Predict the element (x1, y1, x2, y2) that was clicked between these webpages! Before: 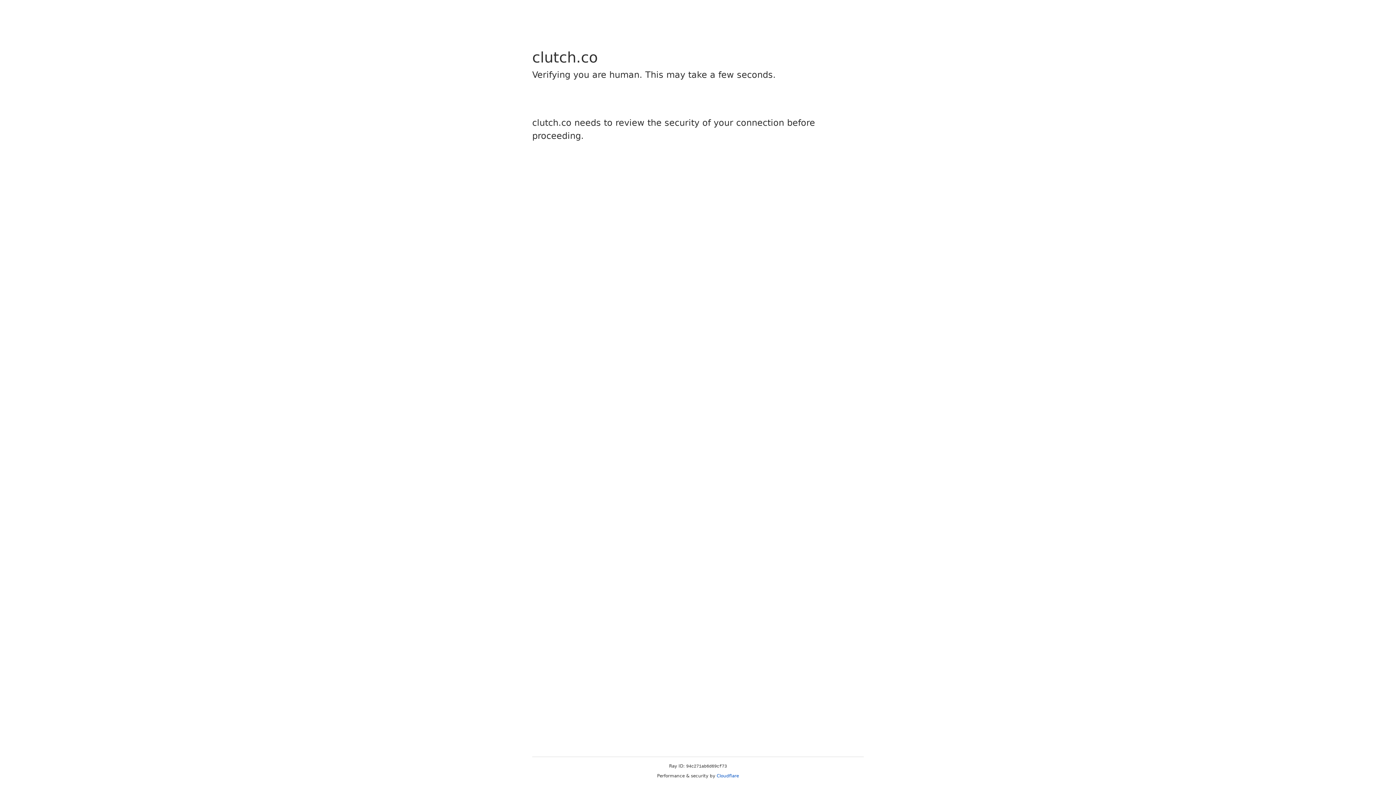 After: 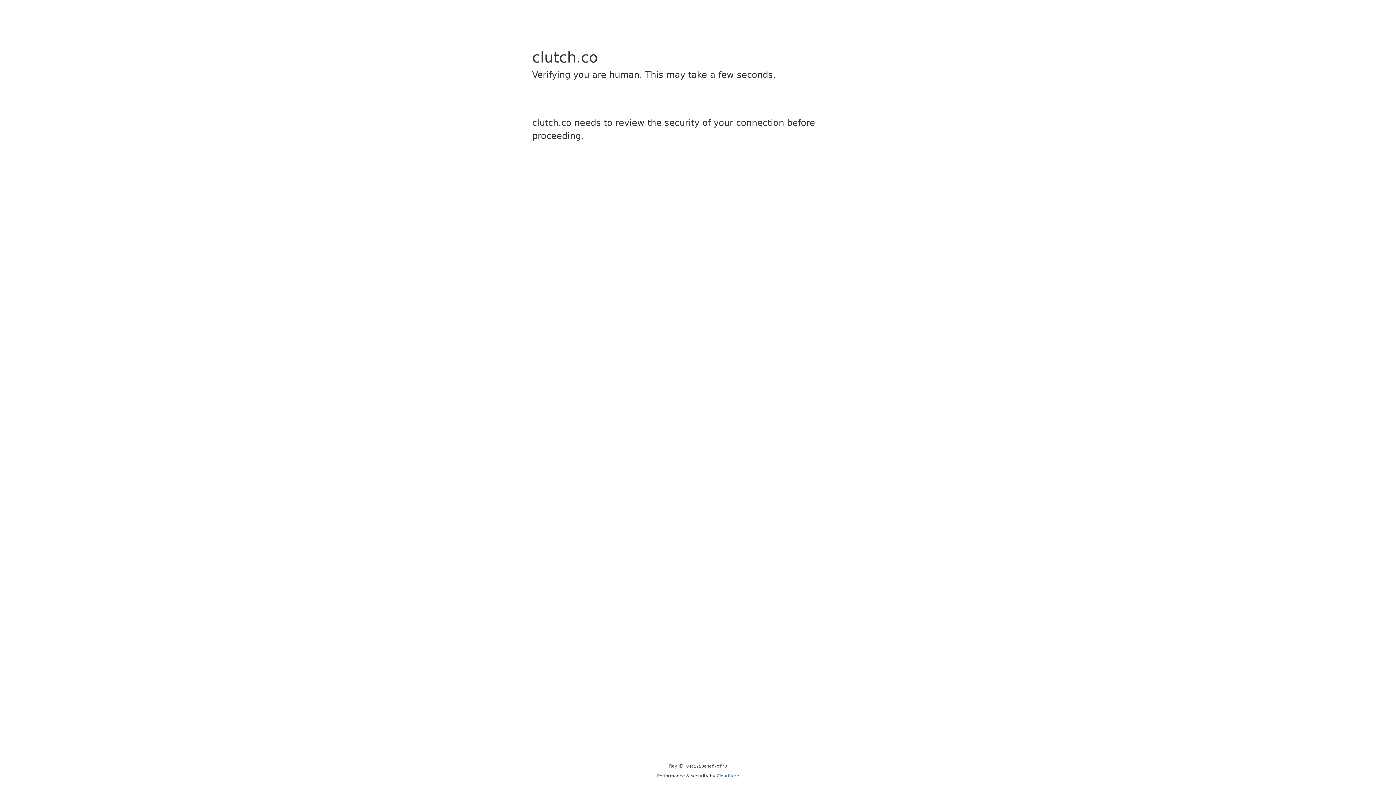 Action: bbox: (716, 773, 739, 778) label: Cloudflare